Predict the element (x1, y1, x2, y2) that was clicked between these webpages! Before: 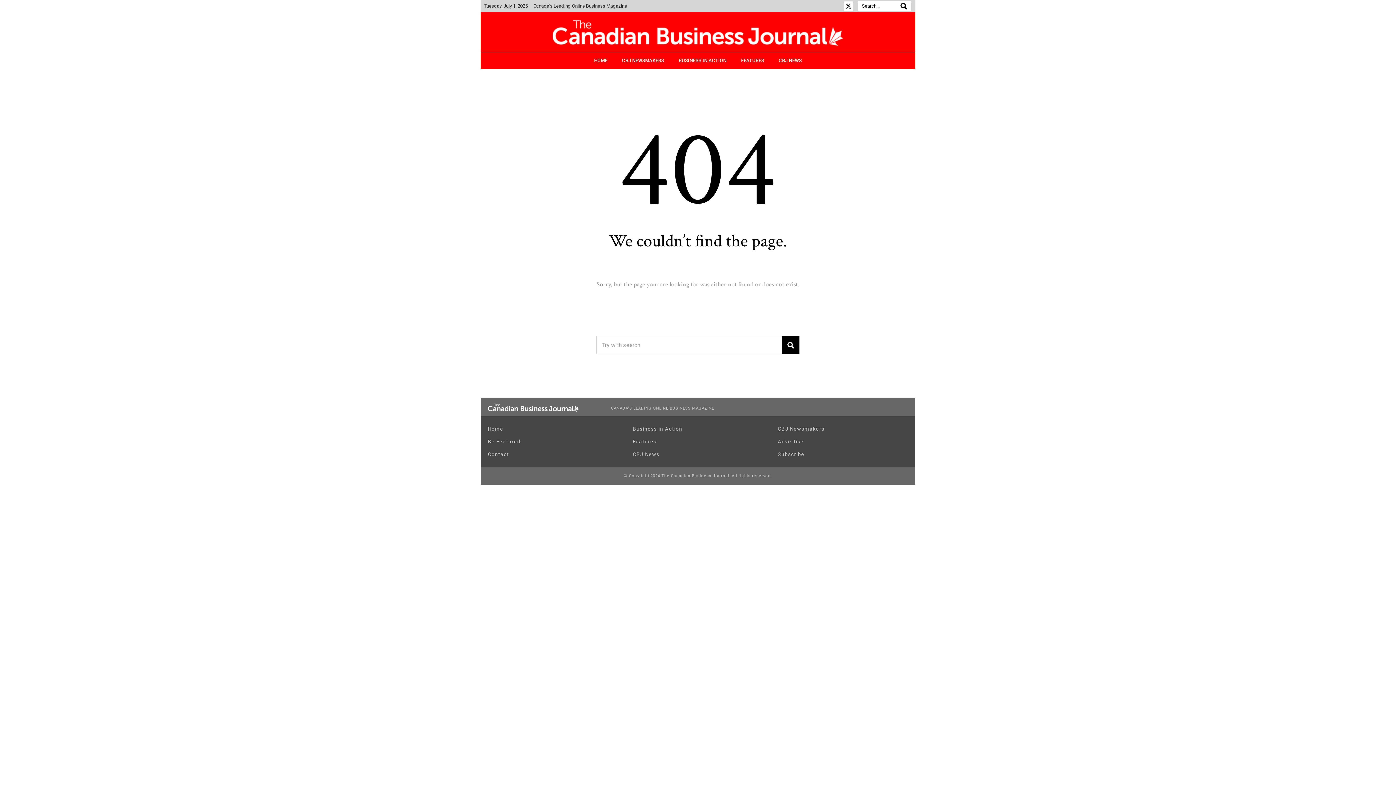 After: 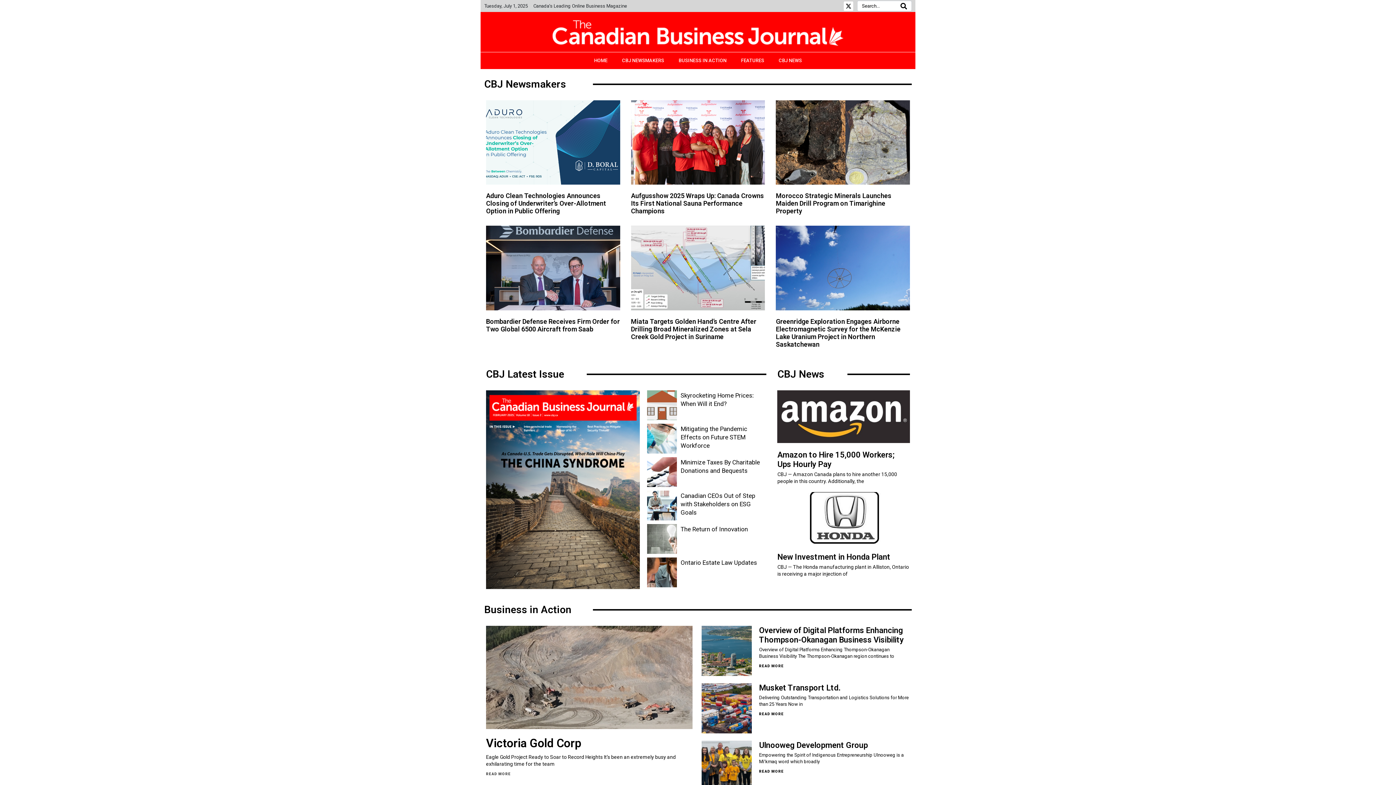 Action: bbox: (594, 54, 607, 67) label: HOME